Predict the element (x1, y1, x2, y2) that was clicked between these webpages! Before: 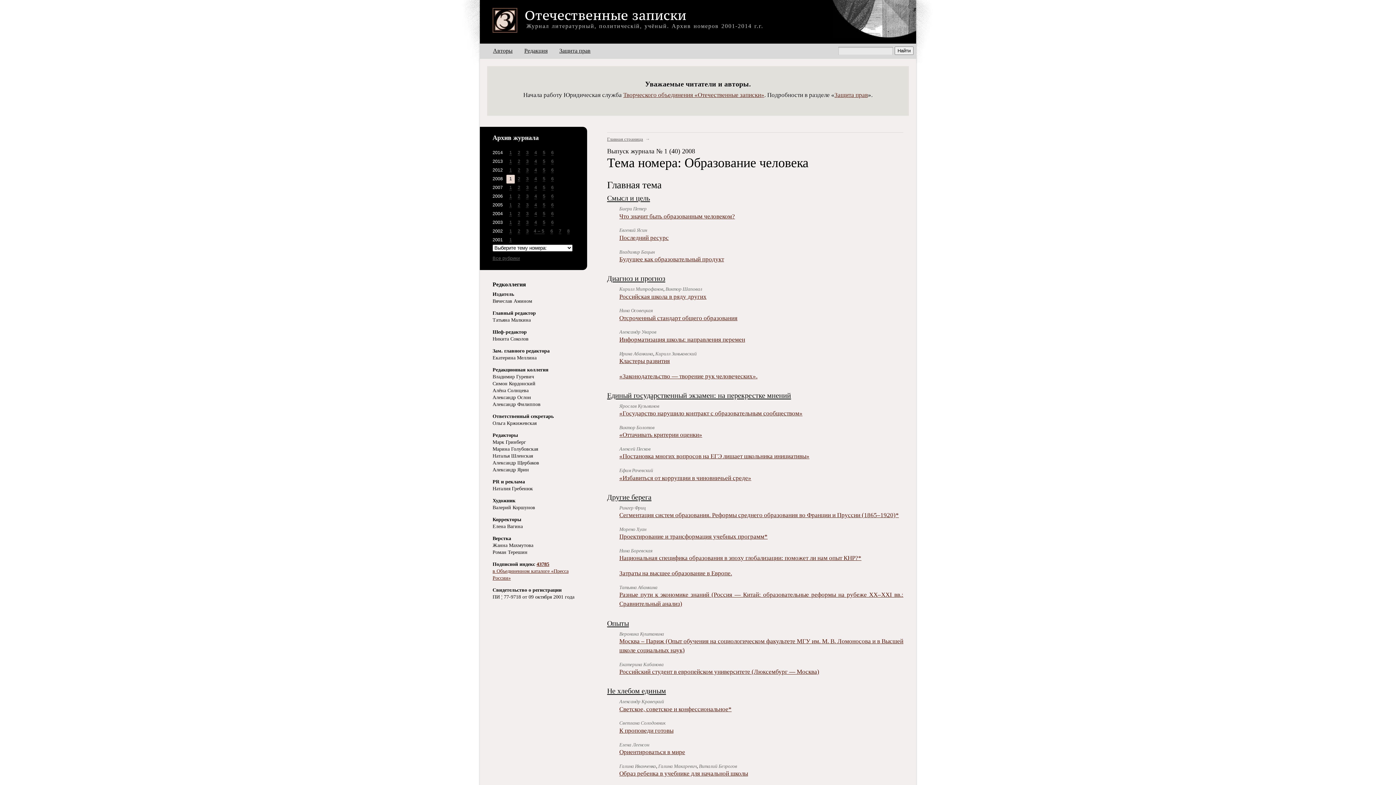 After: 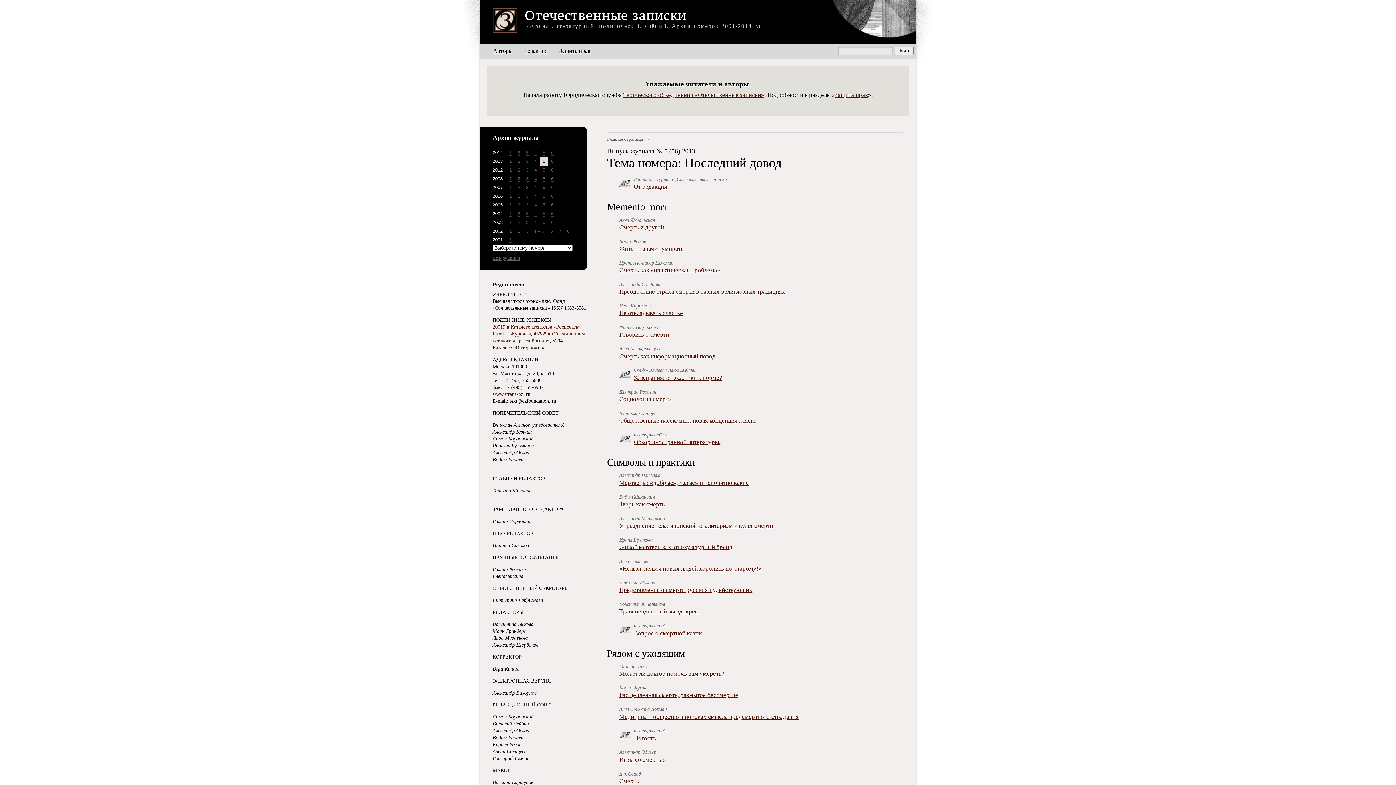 Action: bbox: (540, 157, 548, 166) label: 5